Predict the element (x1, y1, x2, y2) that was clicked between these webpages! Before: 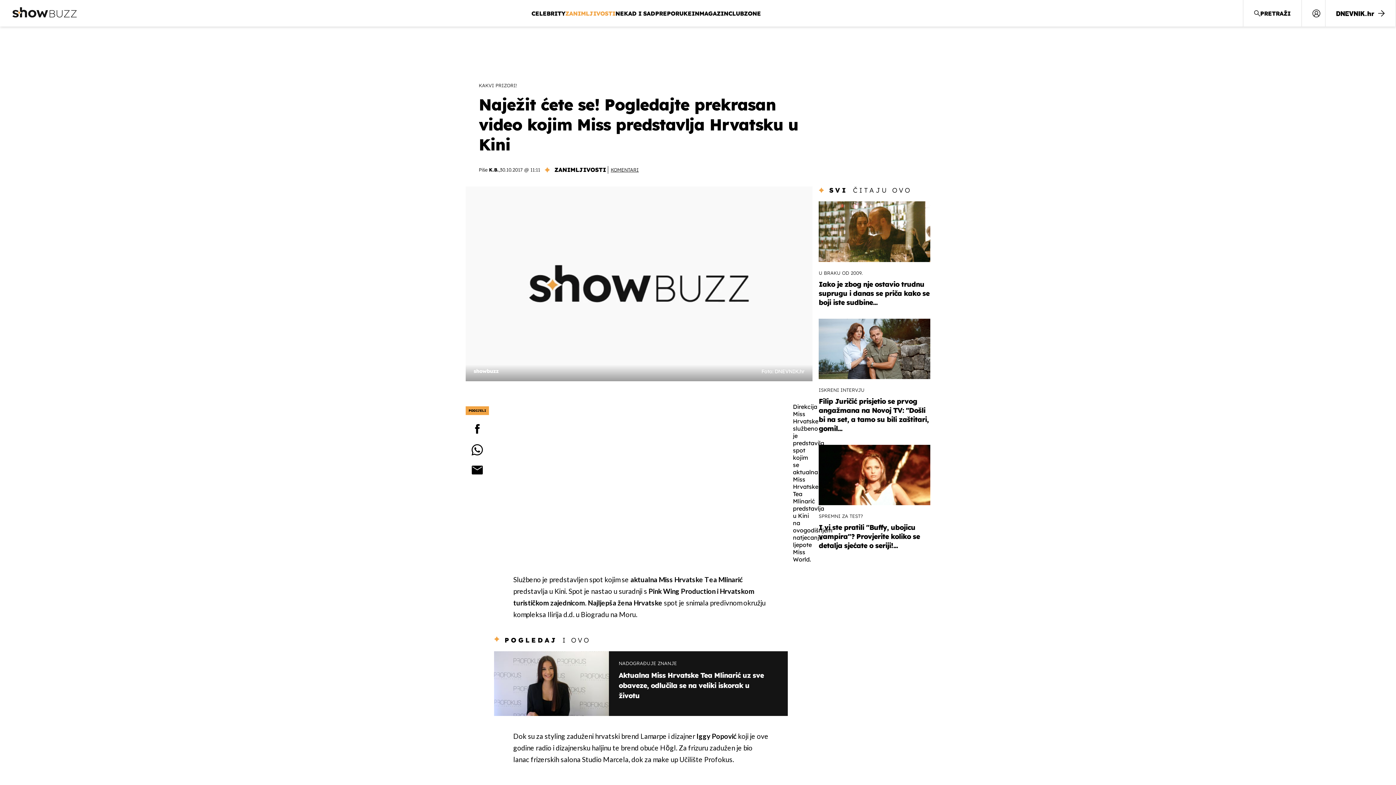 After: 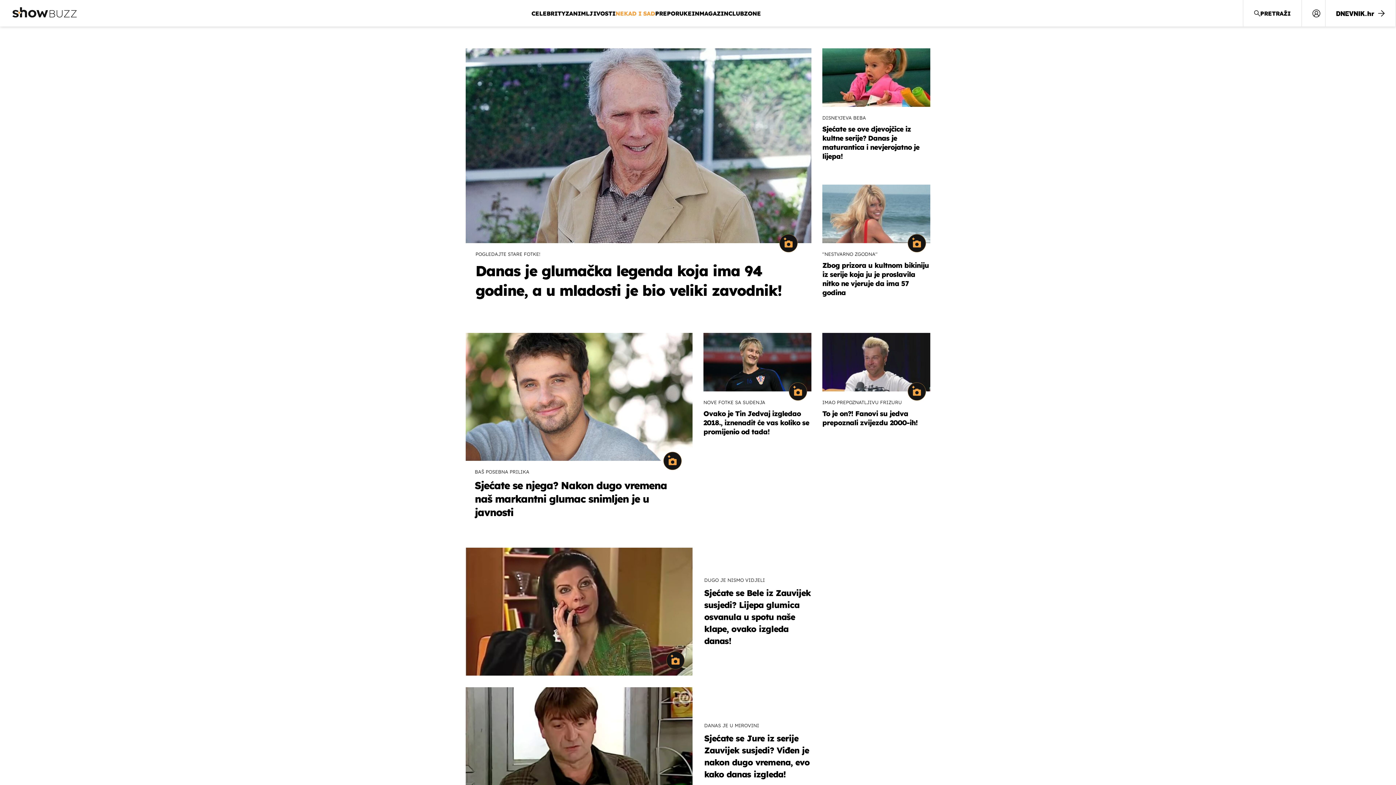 Action: label: NEKAD I SAD bbox: (615, 8, 655, 18)